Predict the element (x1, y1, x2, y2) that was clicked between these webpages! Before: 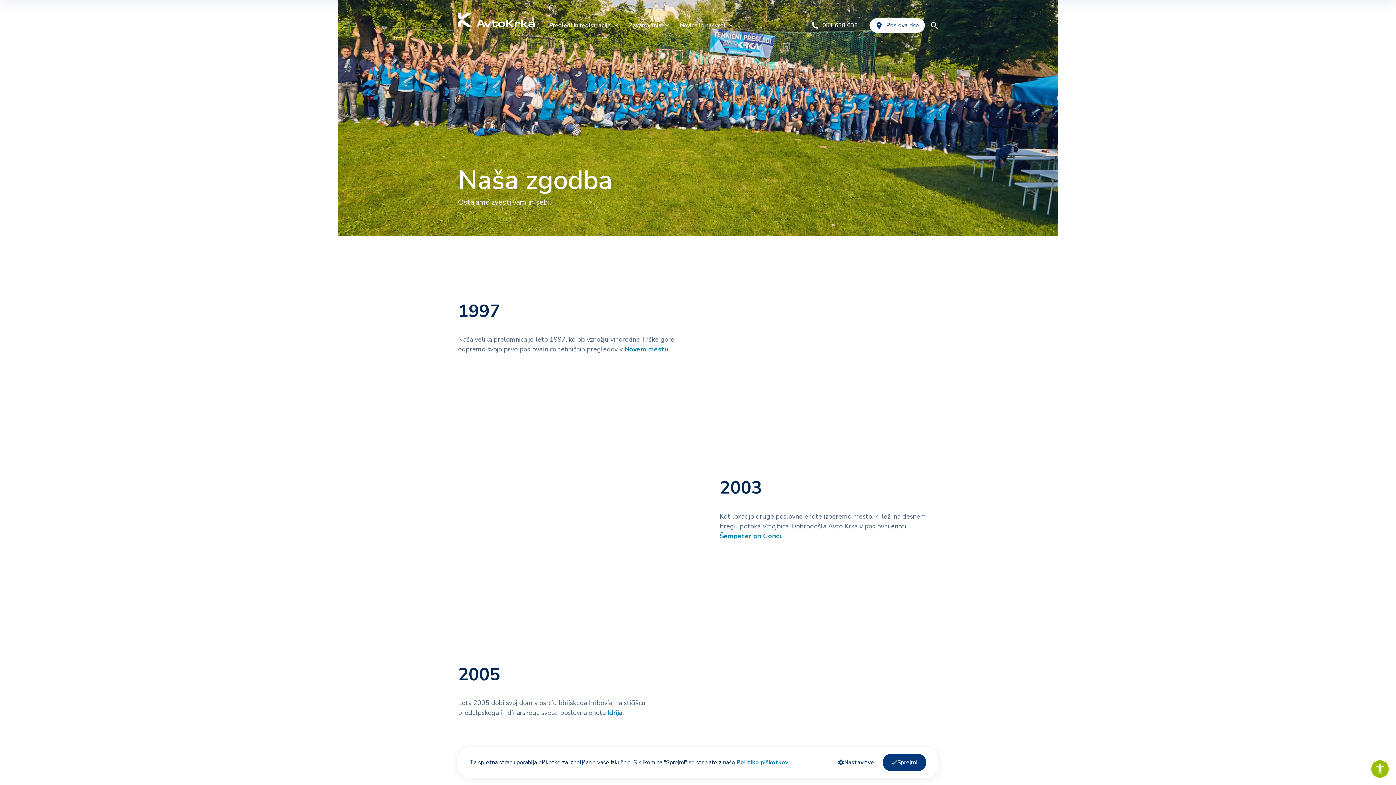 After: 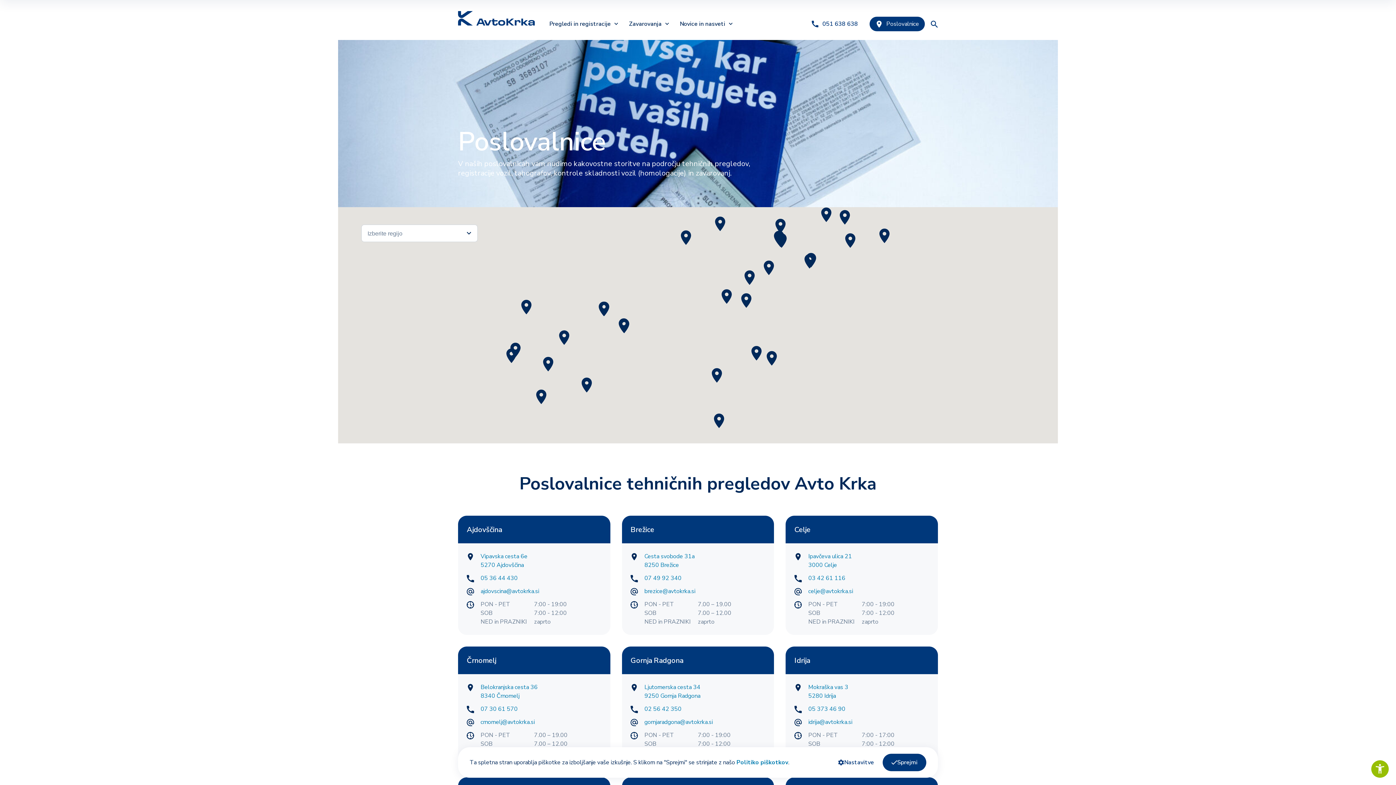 Action: bbox: (869, 18, 925, 32) label: Poslovalnice